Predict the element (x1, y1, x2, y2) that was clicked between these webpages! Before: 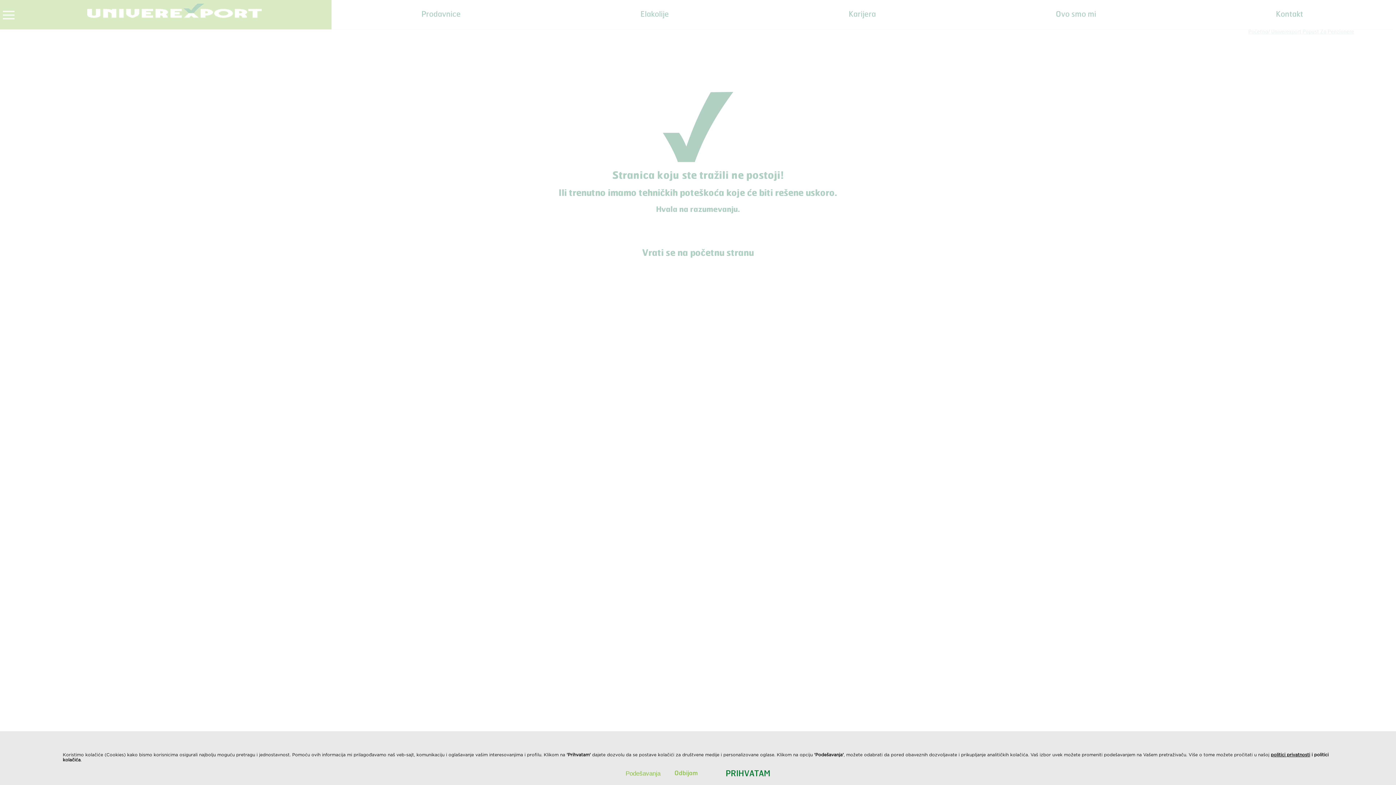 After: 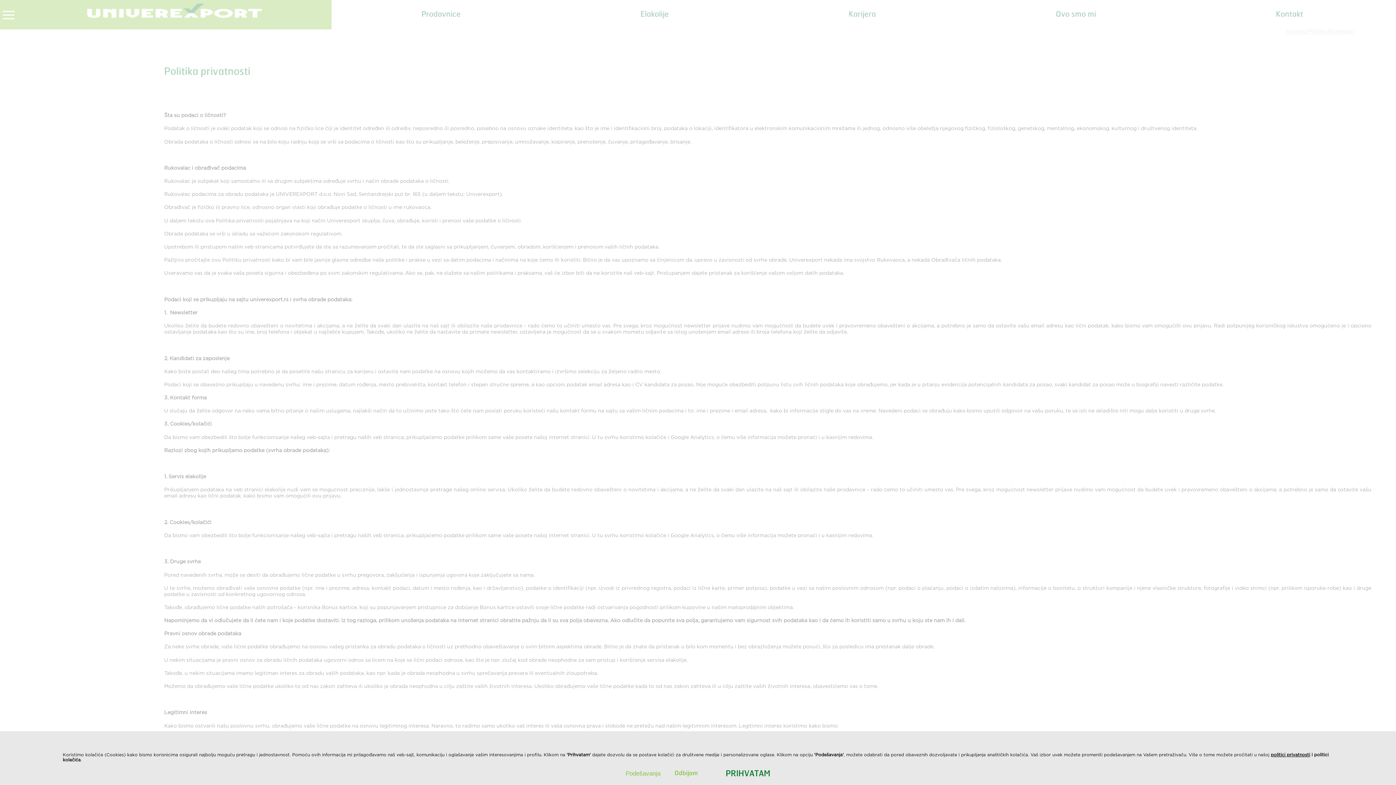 Action: bbox: (1271, 752, 1310, 757) label: politici privatnosti